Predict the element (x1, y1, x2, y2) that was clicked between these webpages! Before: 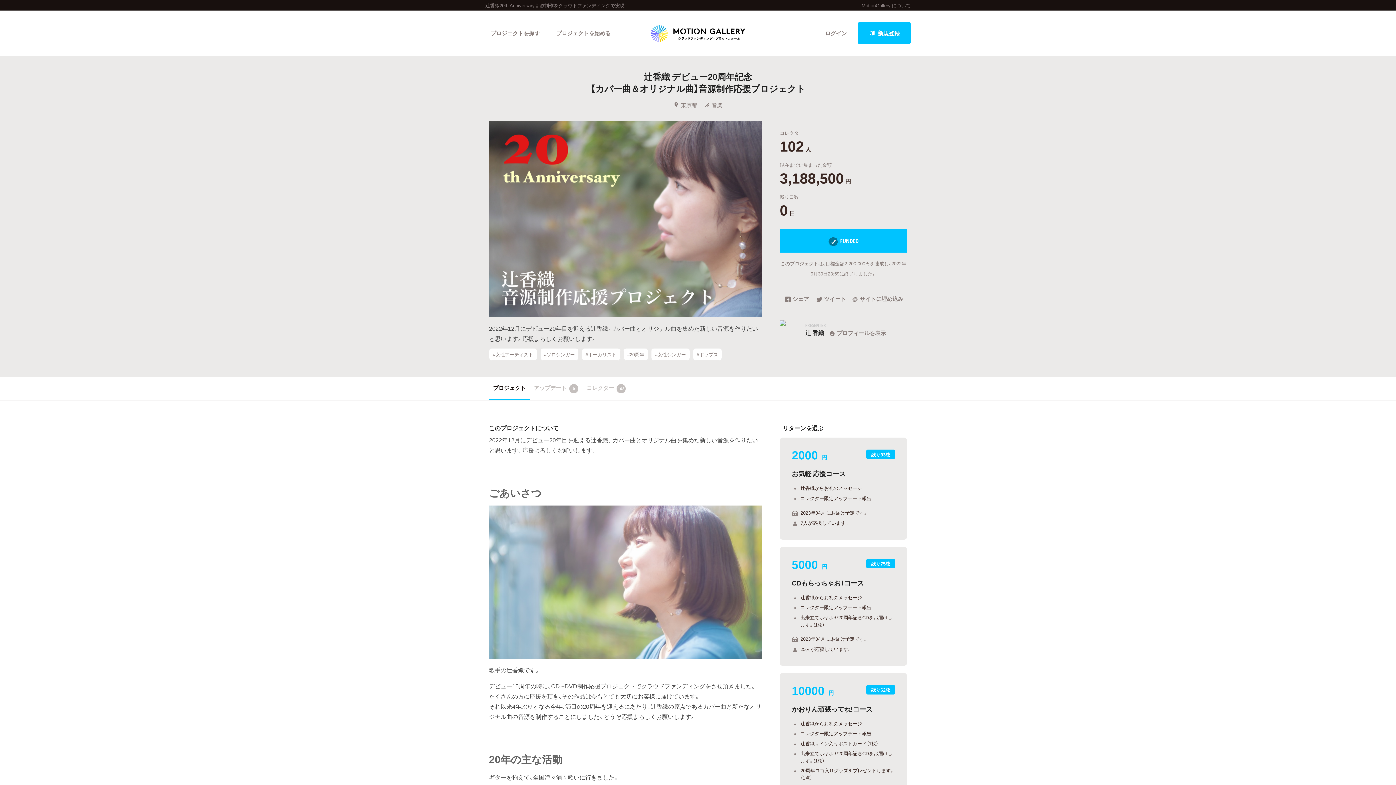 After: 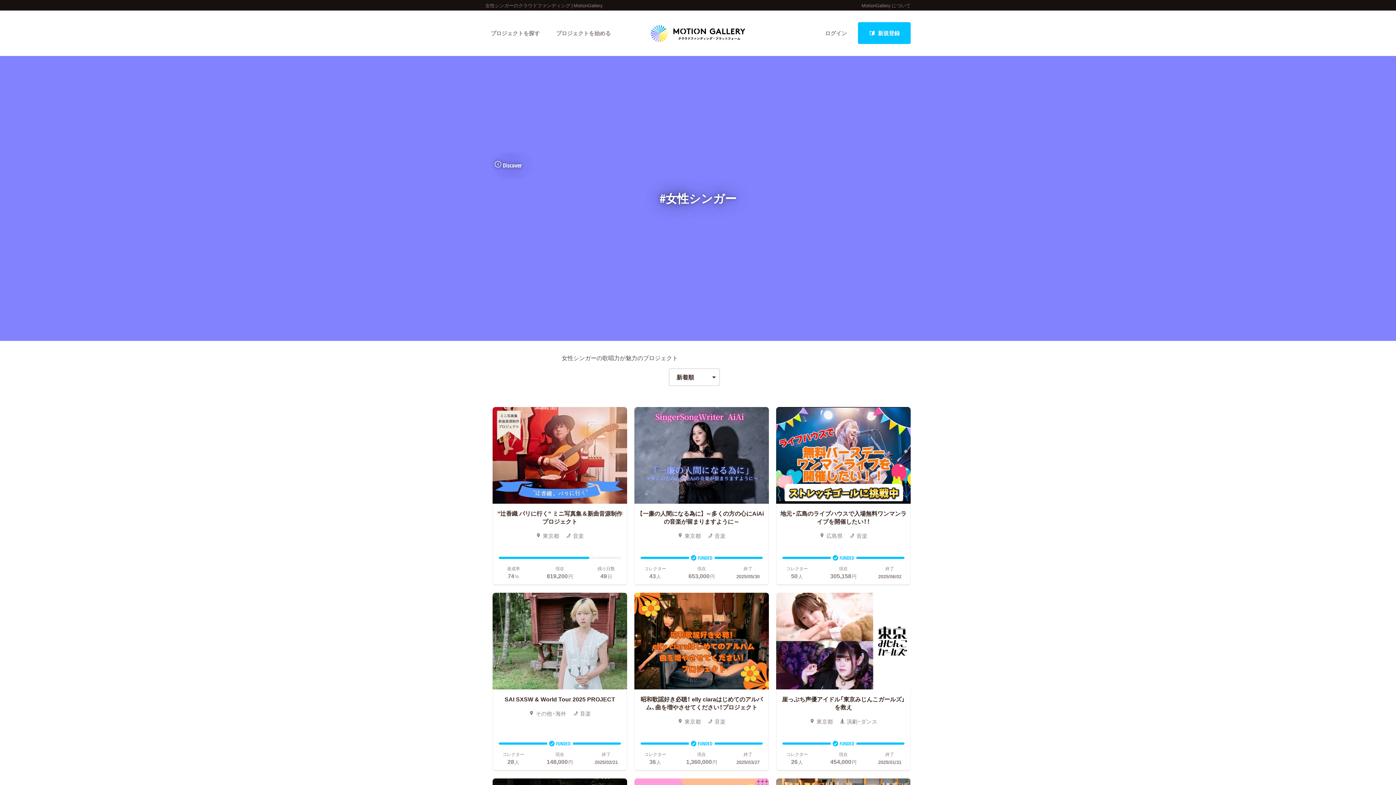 Action: label: #女性シンガー bbox: (651, 348, 690, 360)